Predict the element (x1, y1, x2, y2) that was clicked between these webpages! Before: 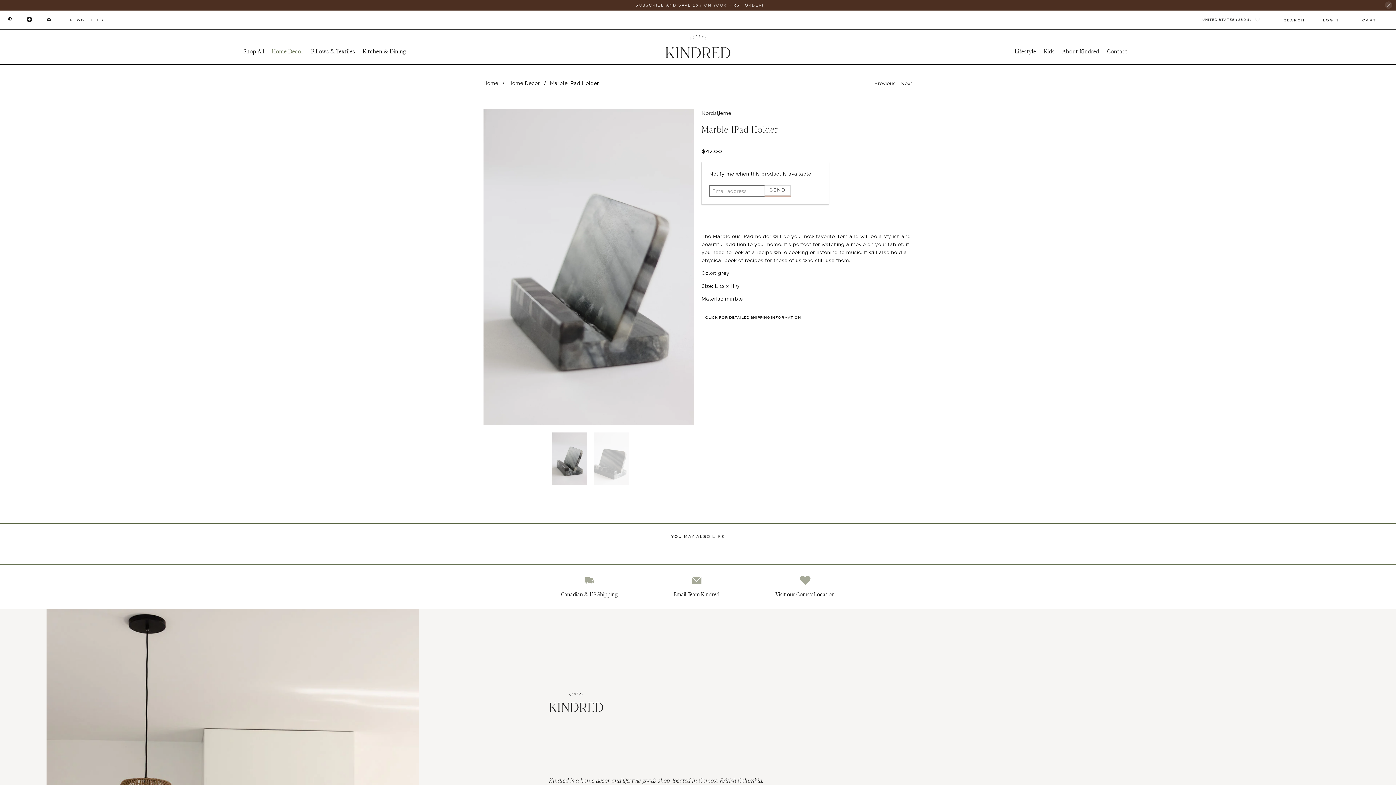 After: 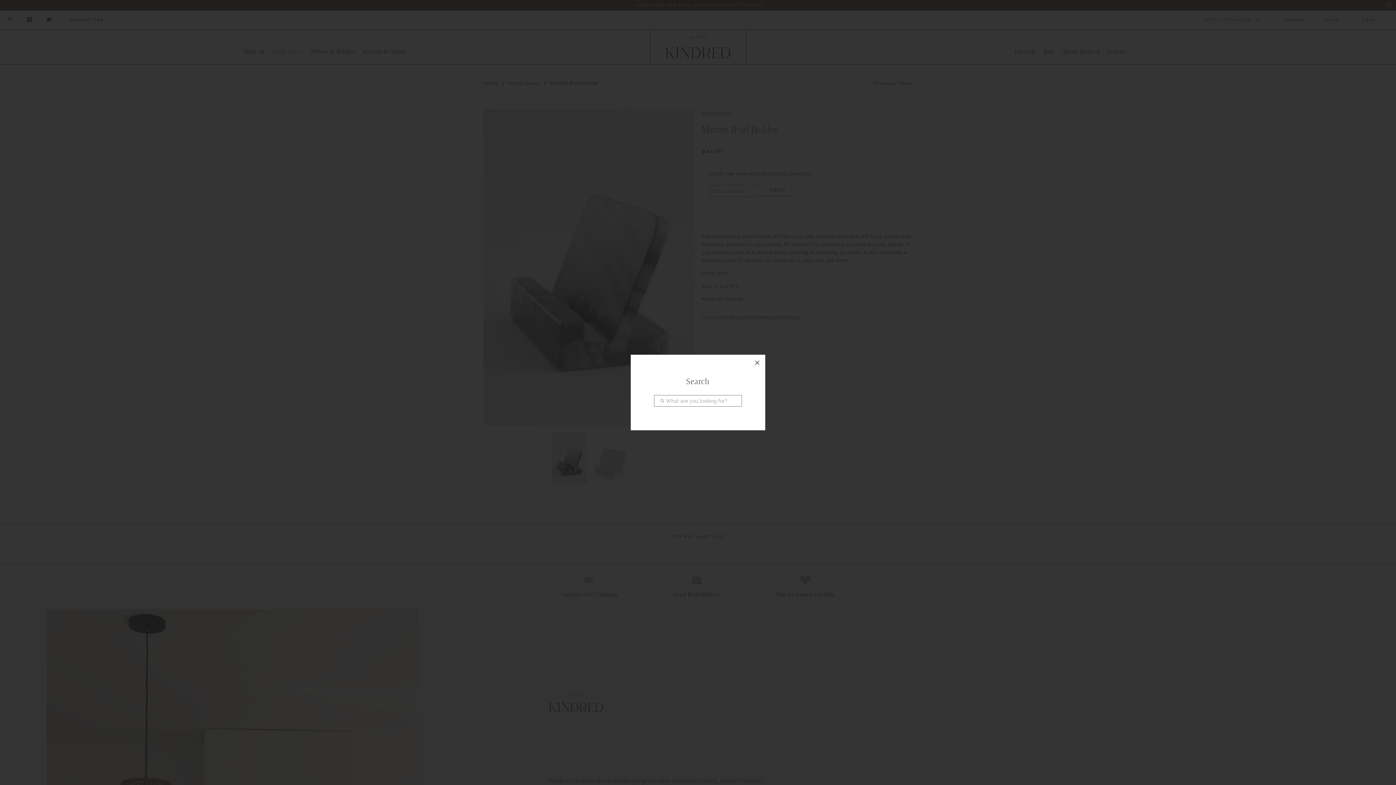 Action: label: SEARCH bbox: (1282, 10, 1306, 29)